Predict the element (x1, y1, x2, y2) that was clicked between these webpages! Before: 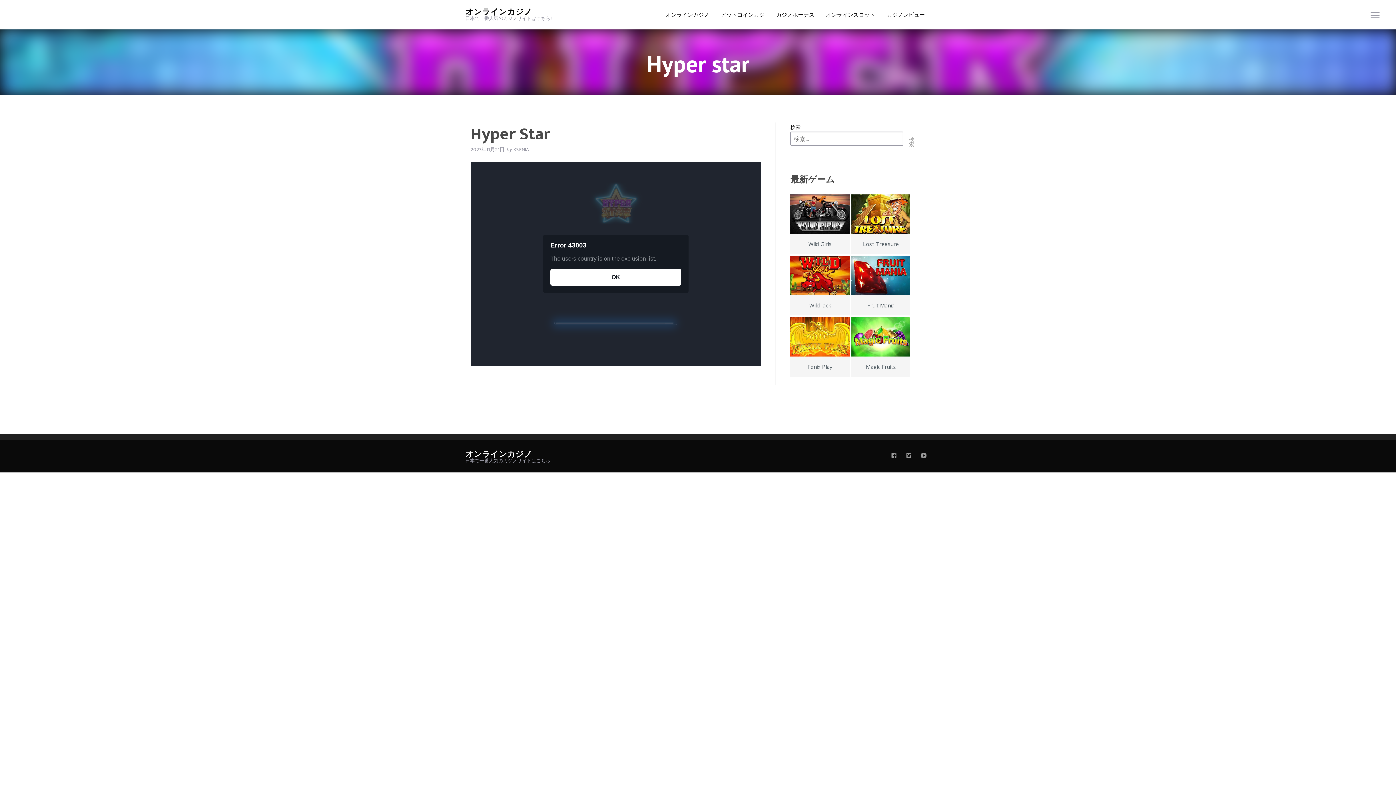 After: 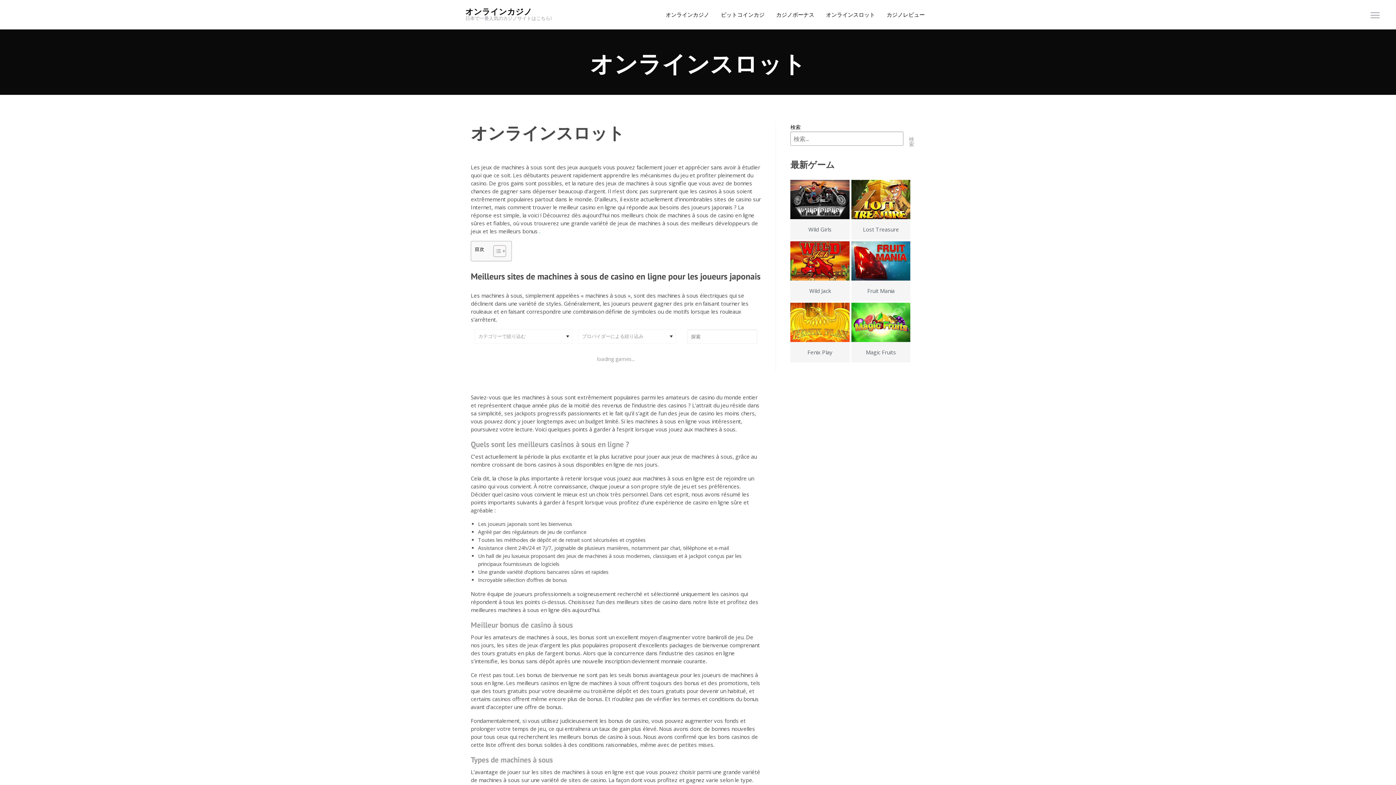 Action: label: オンラインスロット bbox: (820, 0, 881, 29)